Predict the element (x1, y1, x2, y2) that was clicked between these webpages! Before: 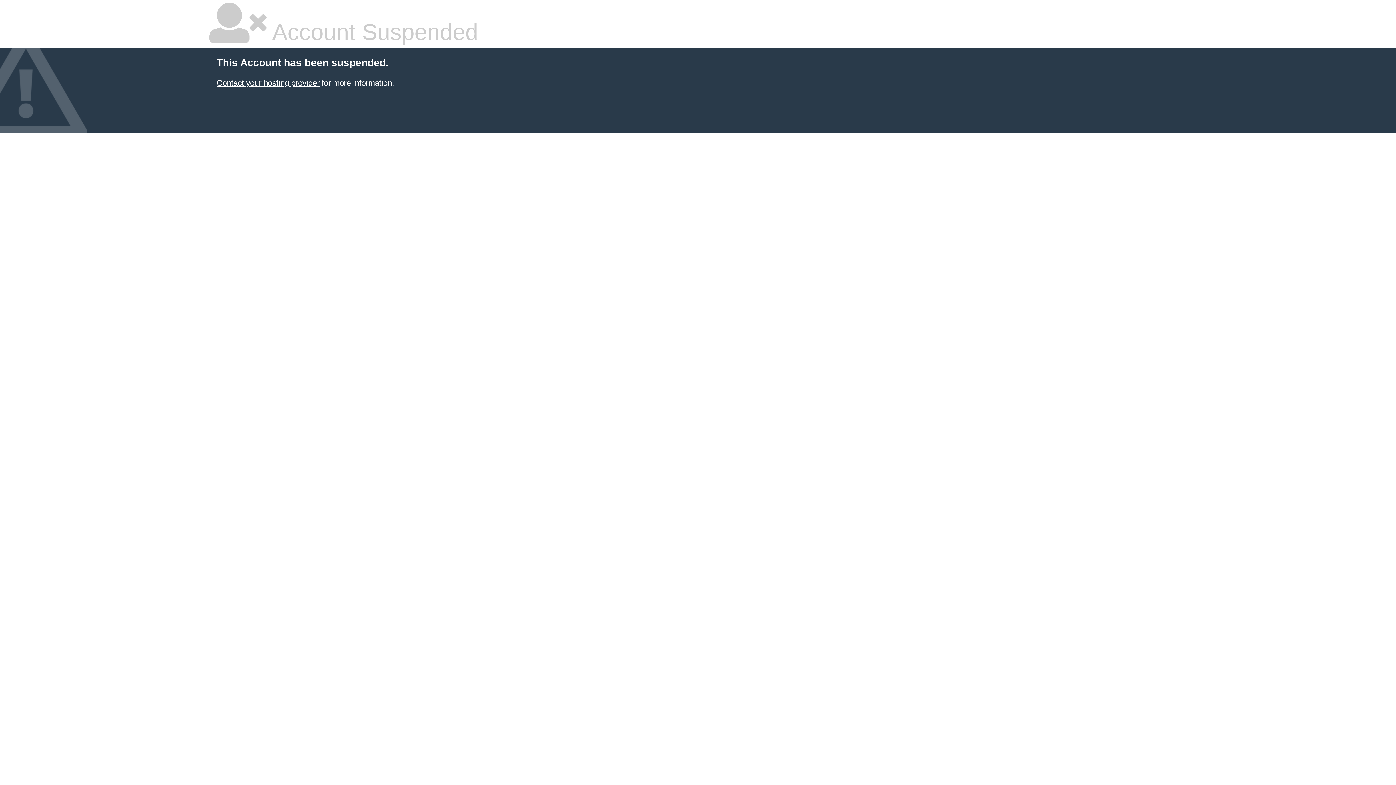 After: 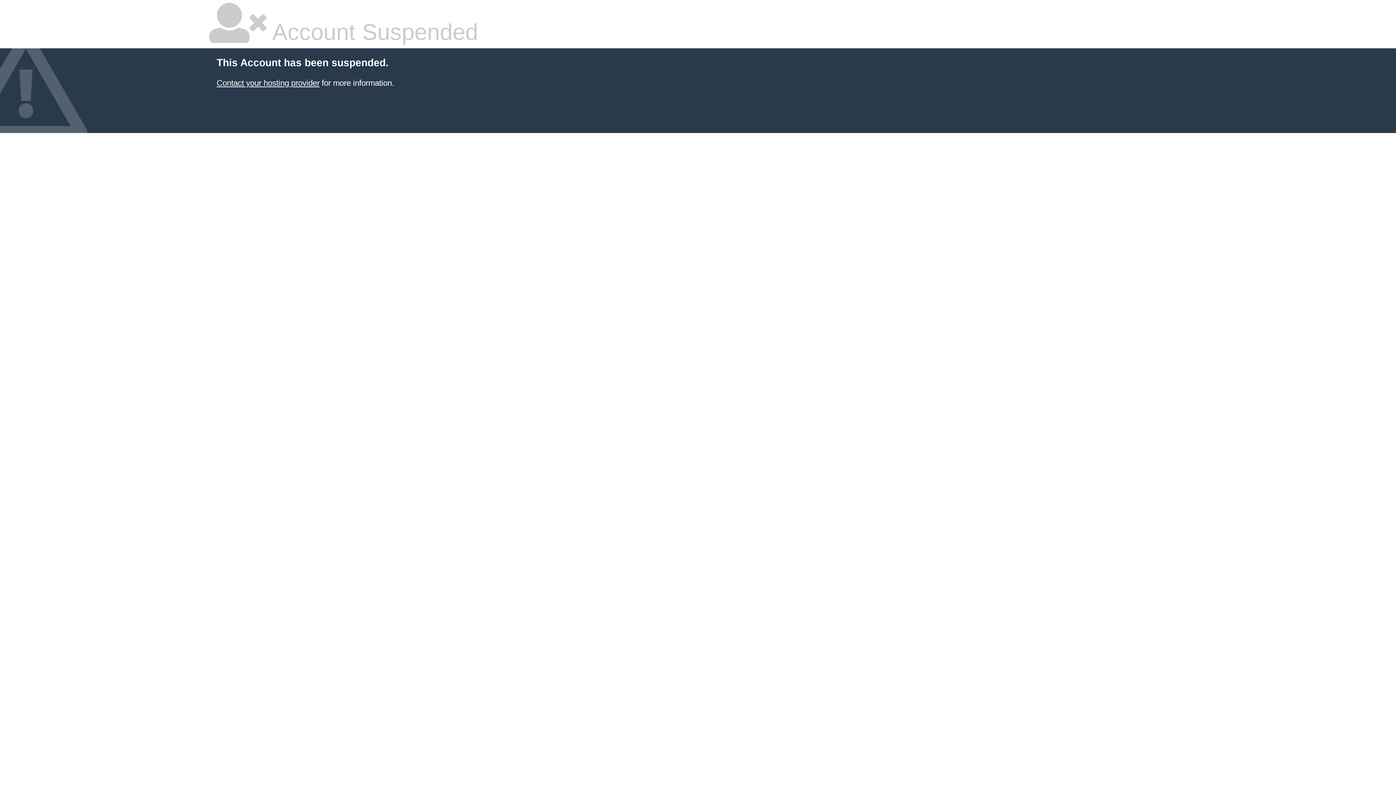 Action: bbox: (216, 78, 319, 87) label: Contact your hosting provider